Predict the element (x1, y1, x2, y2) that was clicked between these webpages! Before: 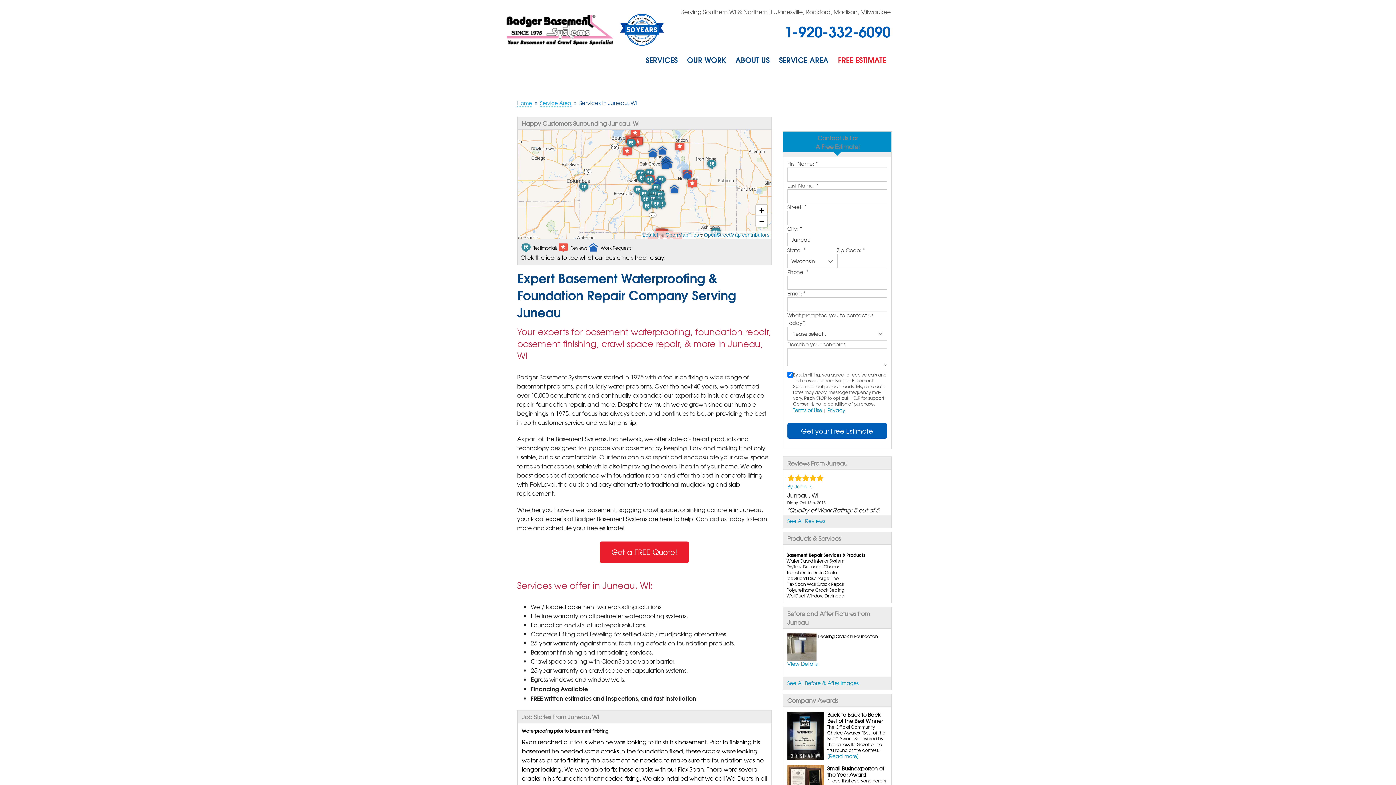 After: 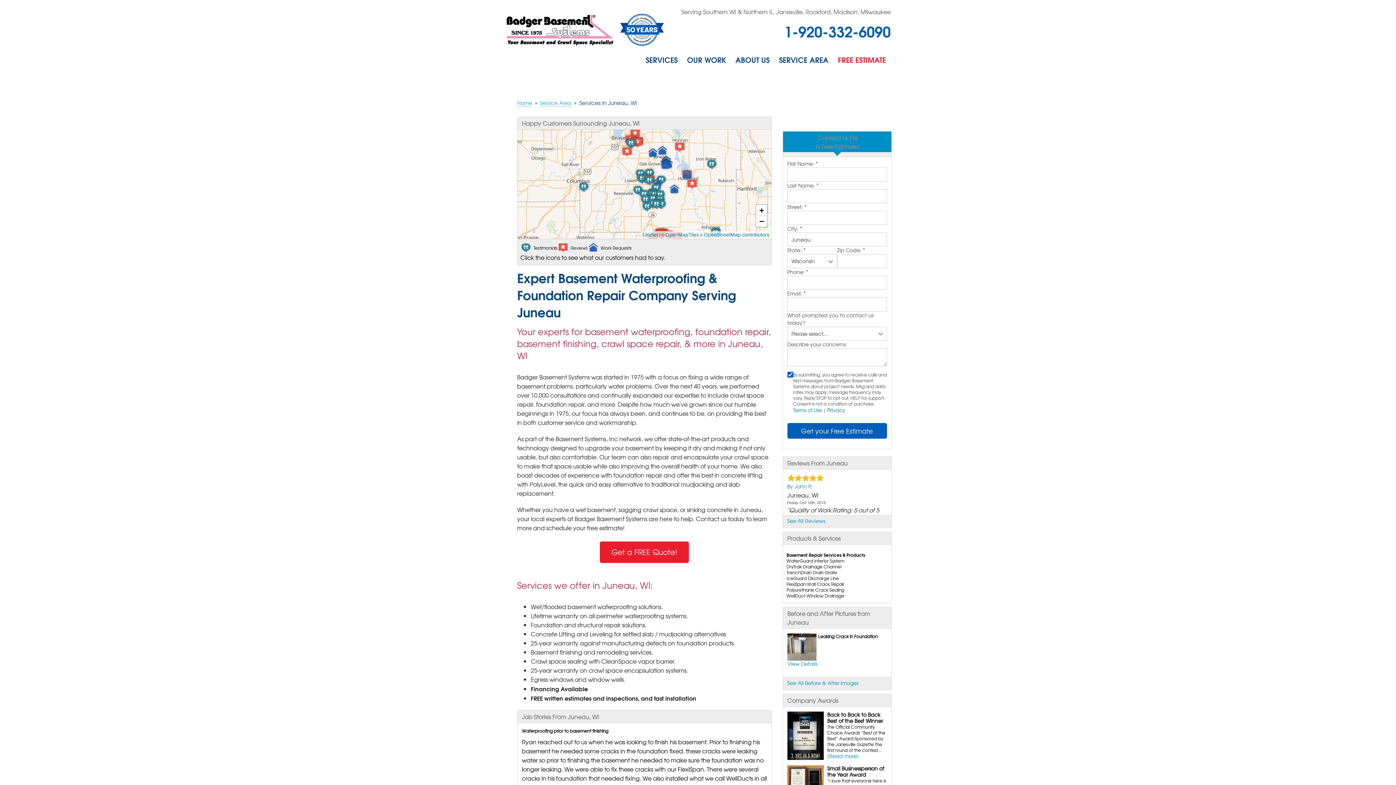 Action: bbox: (827, 406, 845, 413) label: Privacy